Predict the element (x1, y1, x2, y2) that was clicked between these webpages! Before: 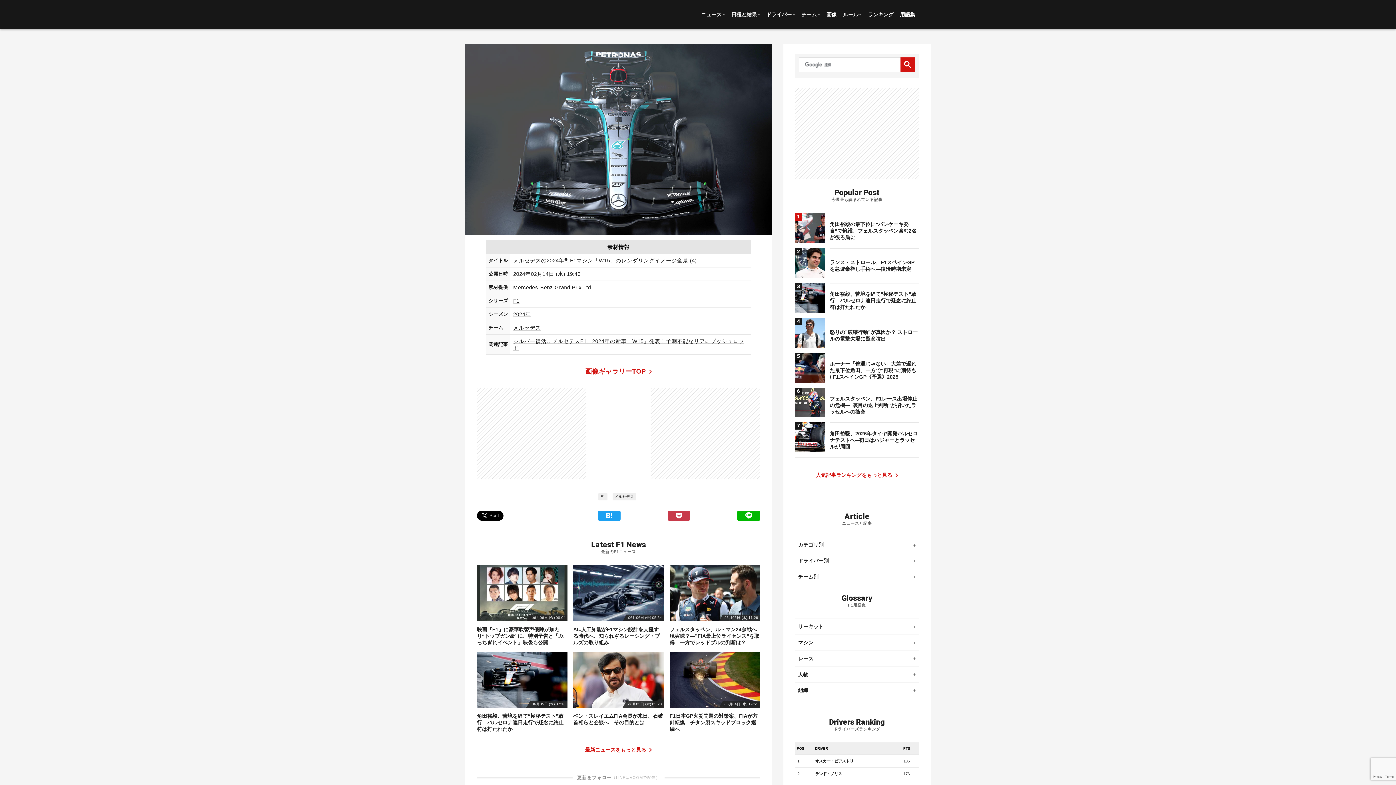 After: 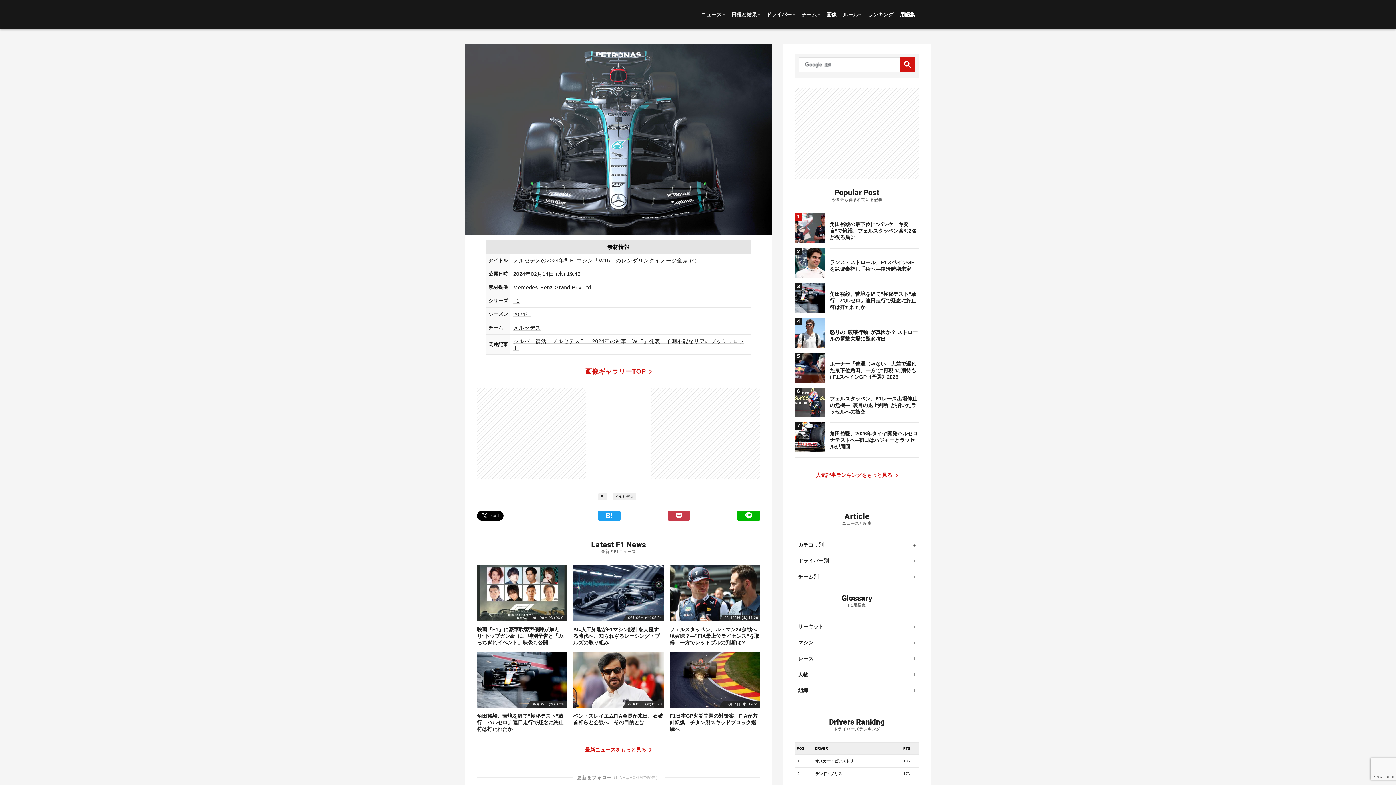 Action: bbox: (902, 59, 913, 70)